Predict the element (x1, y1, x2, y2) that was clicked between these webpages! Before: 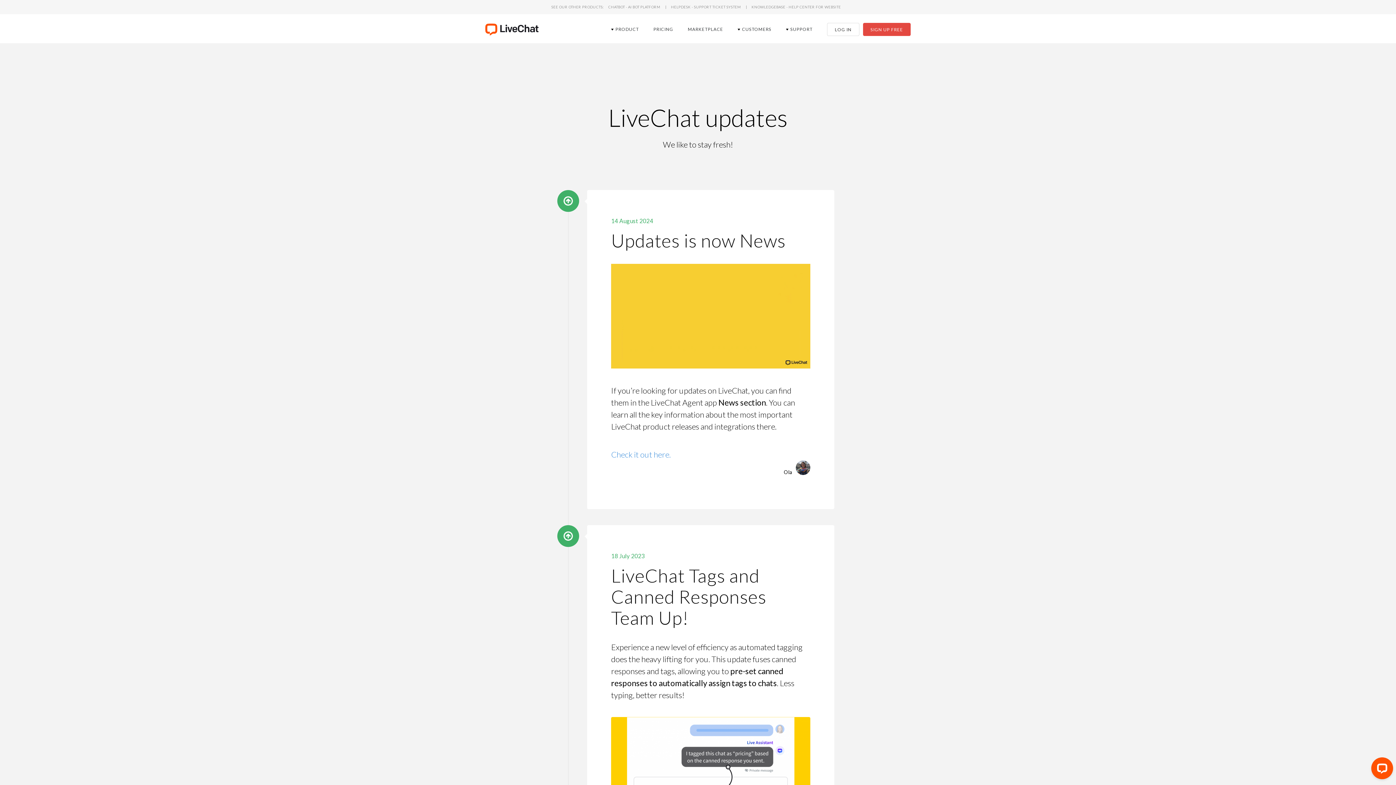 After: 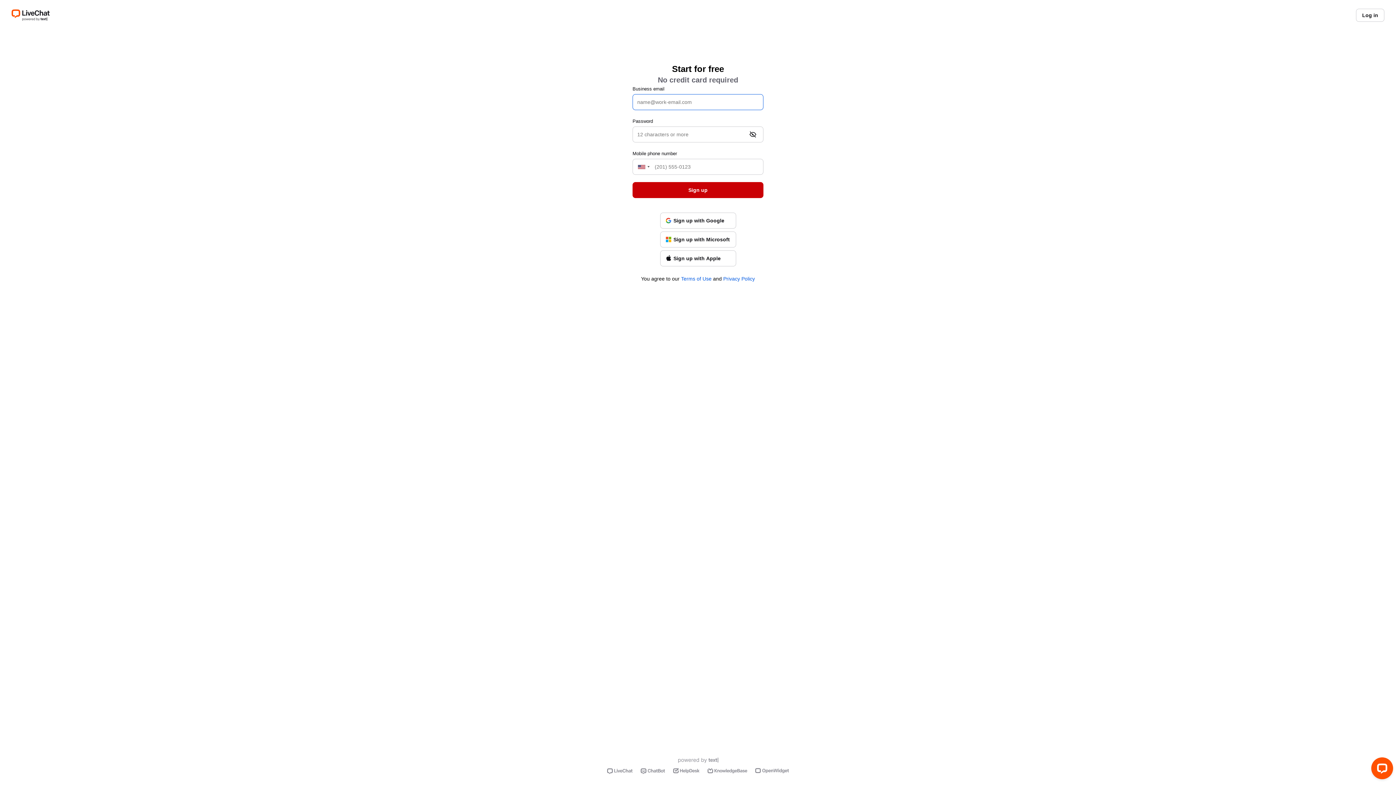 Action: label: SIGN UP FREE bbox: (863, 22, 910, 36)